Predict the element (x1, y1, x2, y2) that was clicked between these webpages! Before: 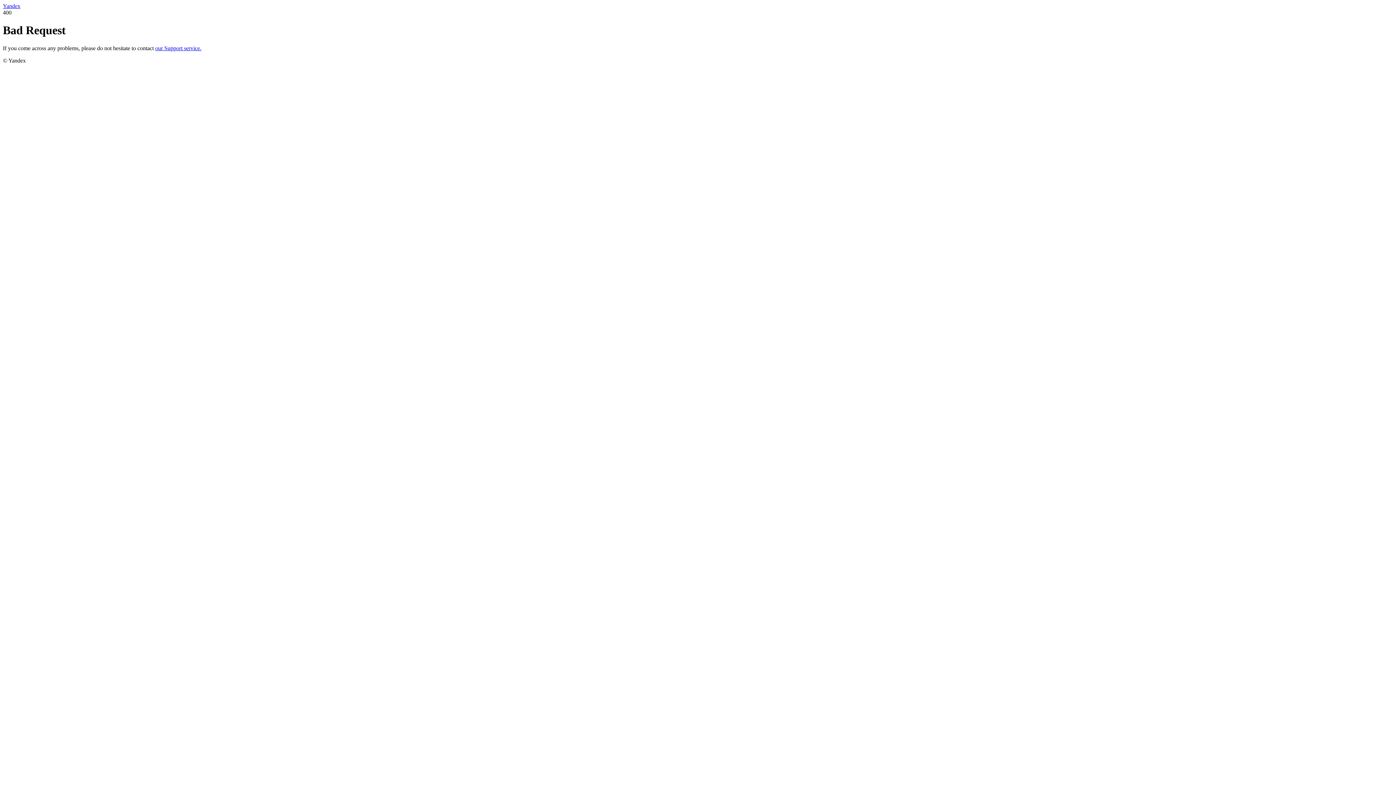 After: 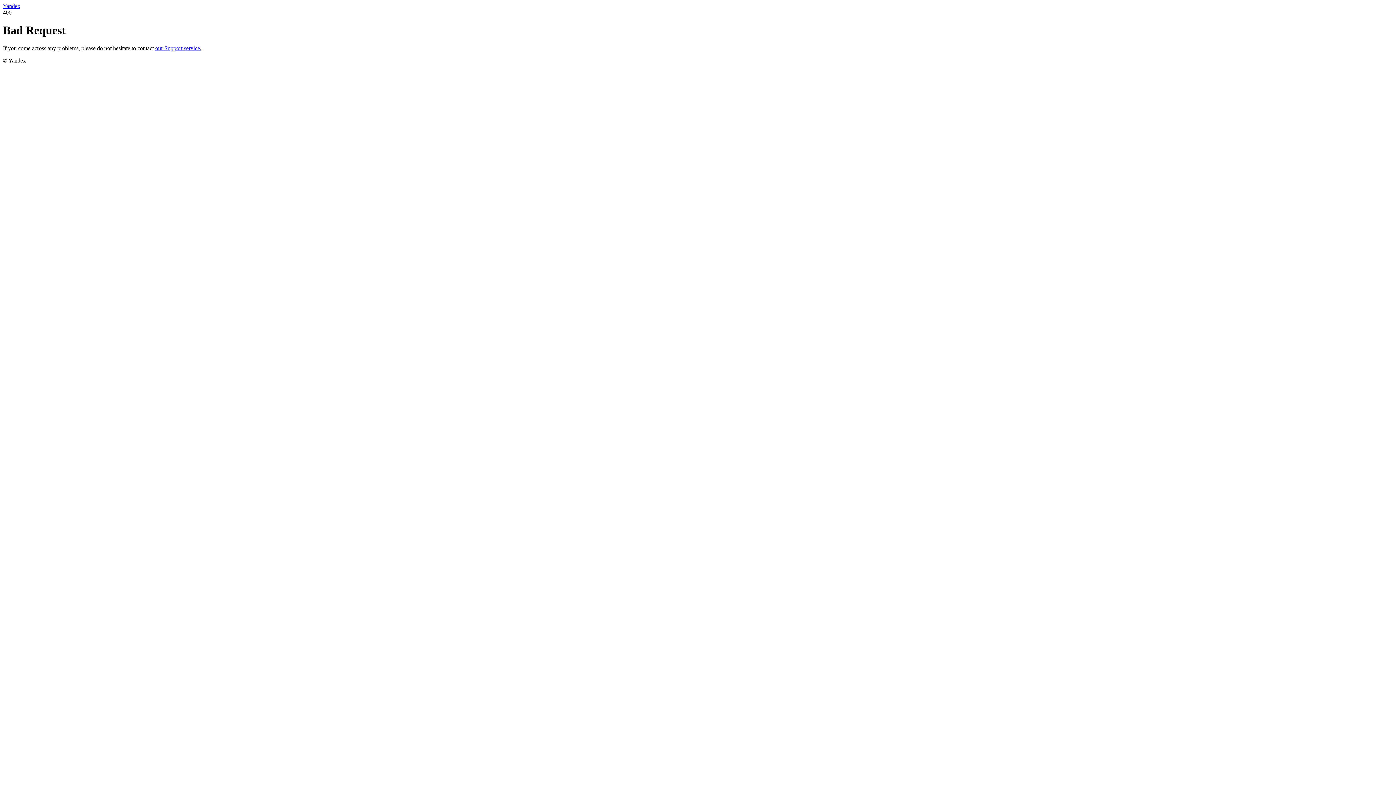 Action: bbox: (2, 2, 20, 9) label: Yandex